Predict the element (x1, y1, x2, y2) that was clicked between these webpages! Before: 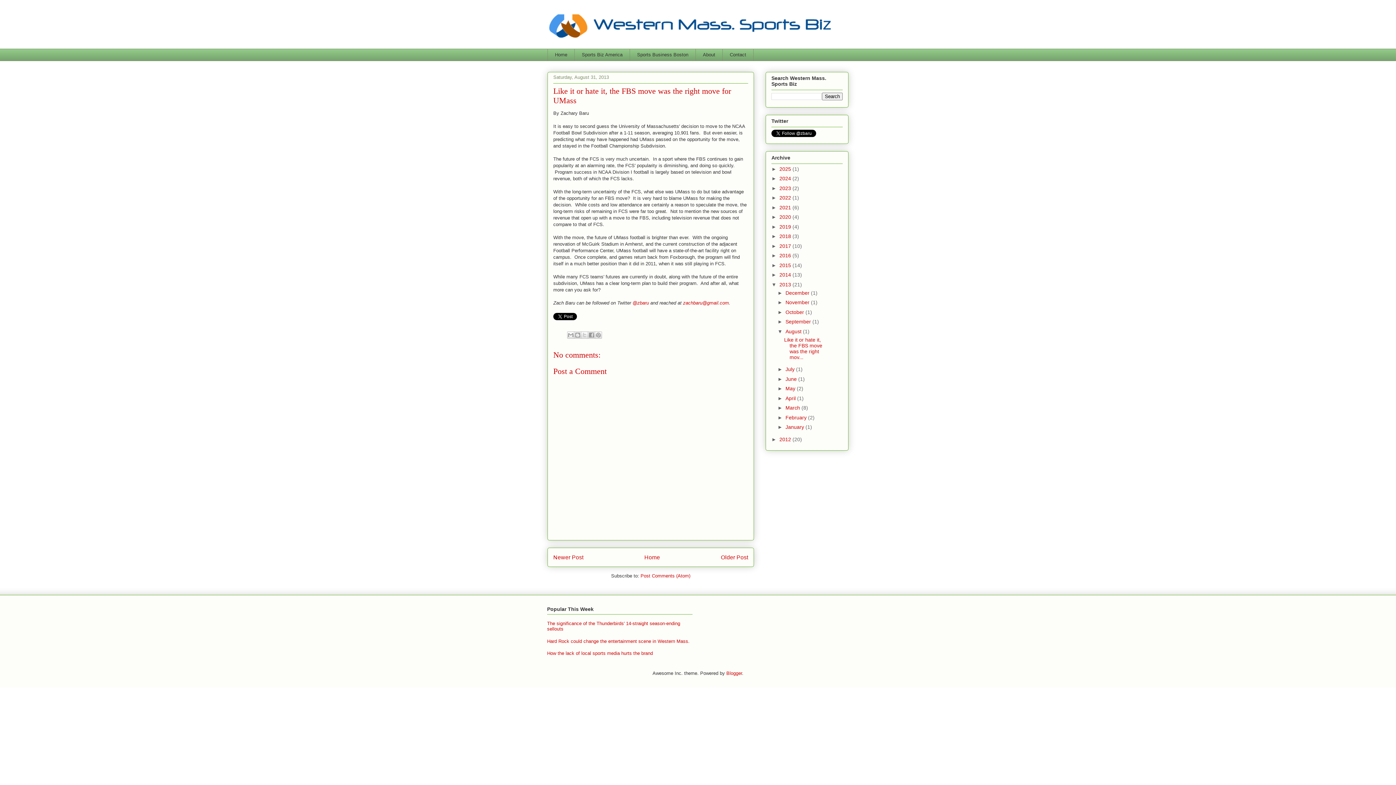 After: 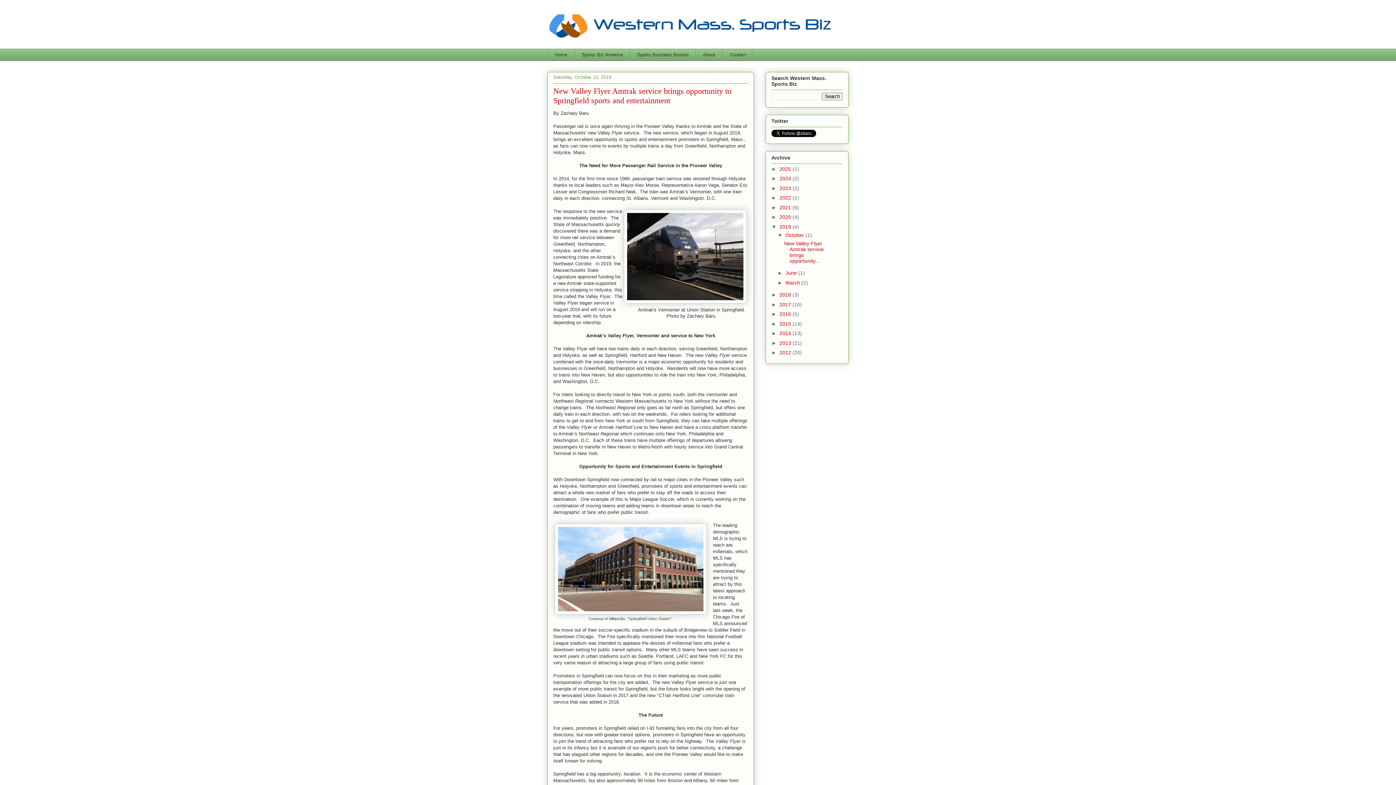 Action: bbox: (779, 223, 792, 229) label: 2019 